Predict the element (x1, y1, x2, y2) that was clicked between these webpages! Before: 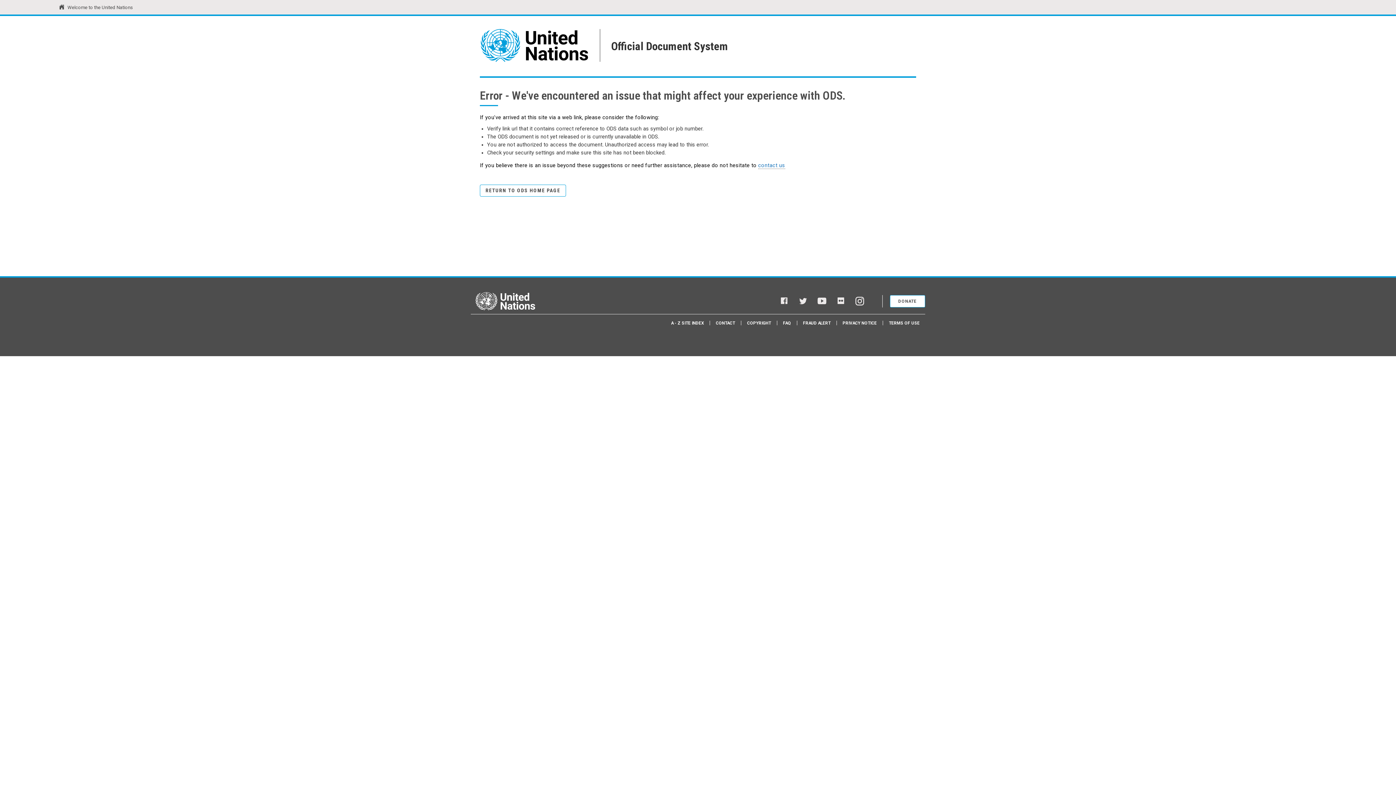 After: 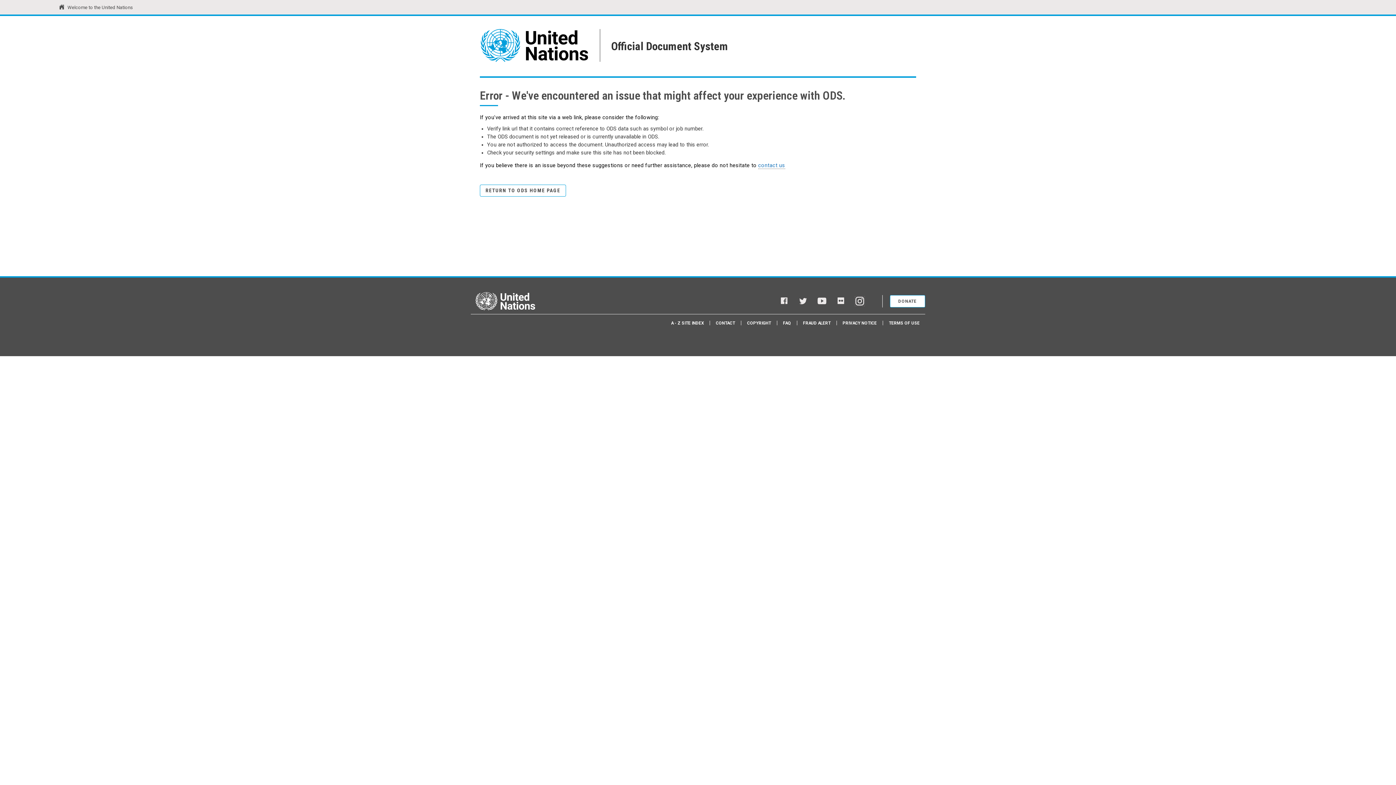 Action: label: Instagram bbox: (855, 297, 864, 305)